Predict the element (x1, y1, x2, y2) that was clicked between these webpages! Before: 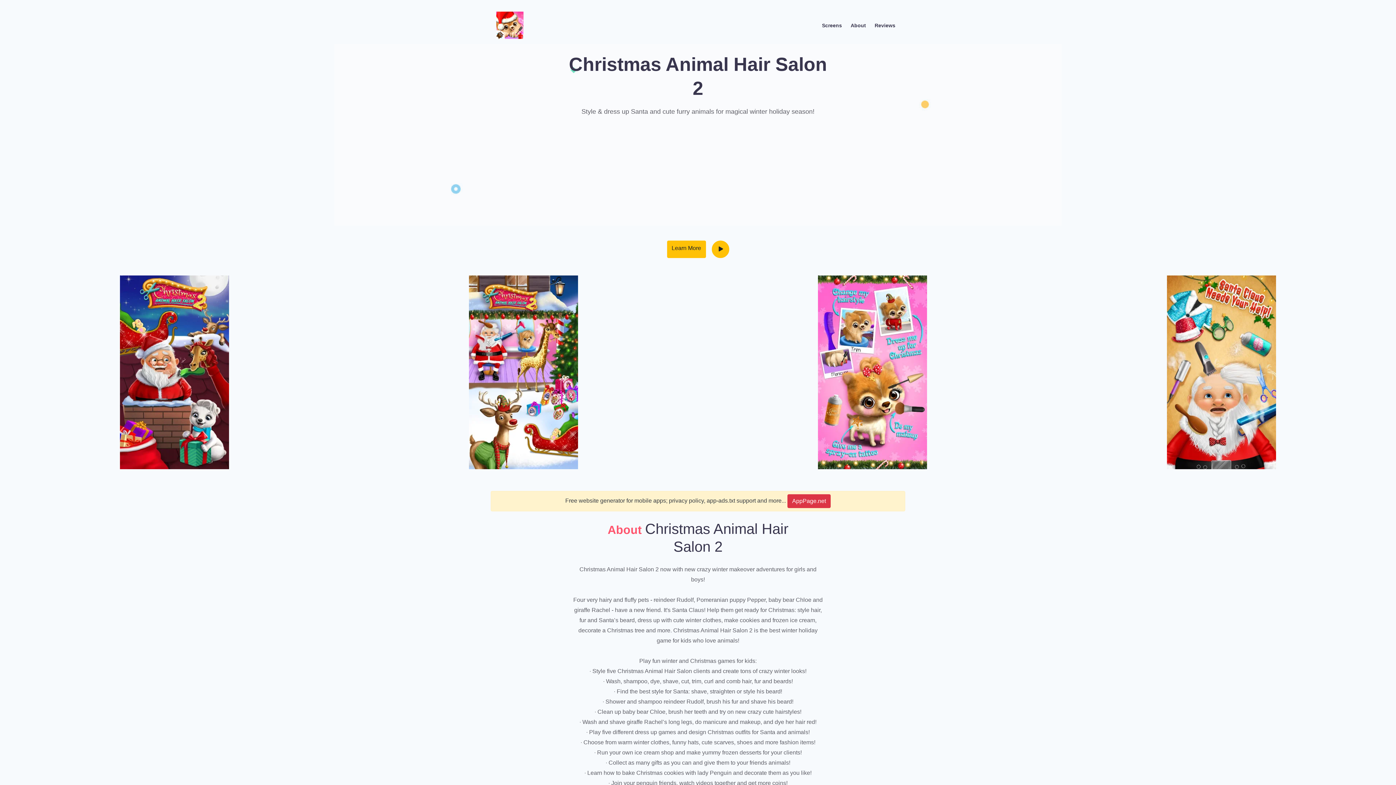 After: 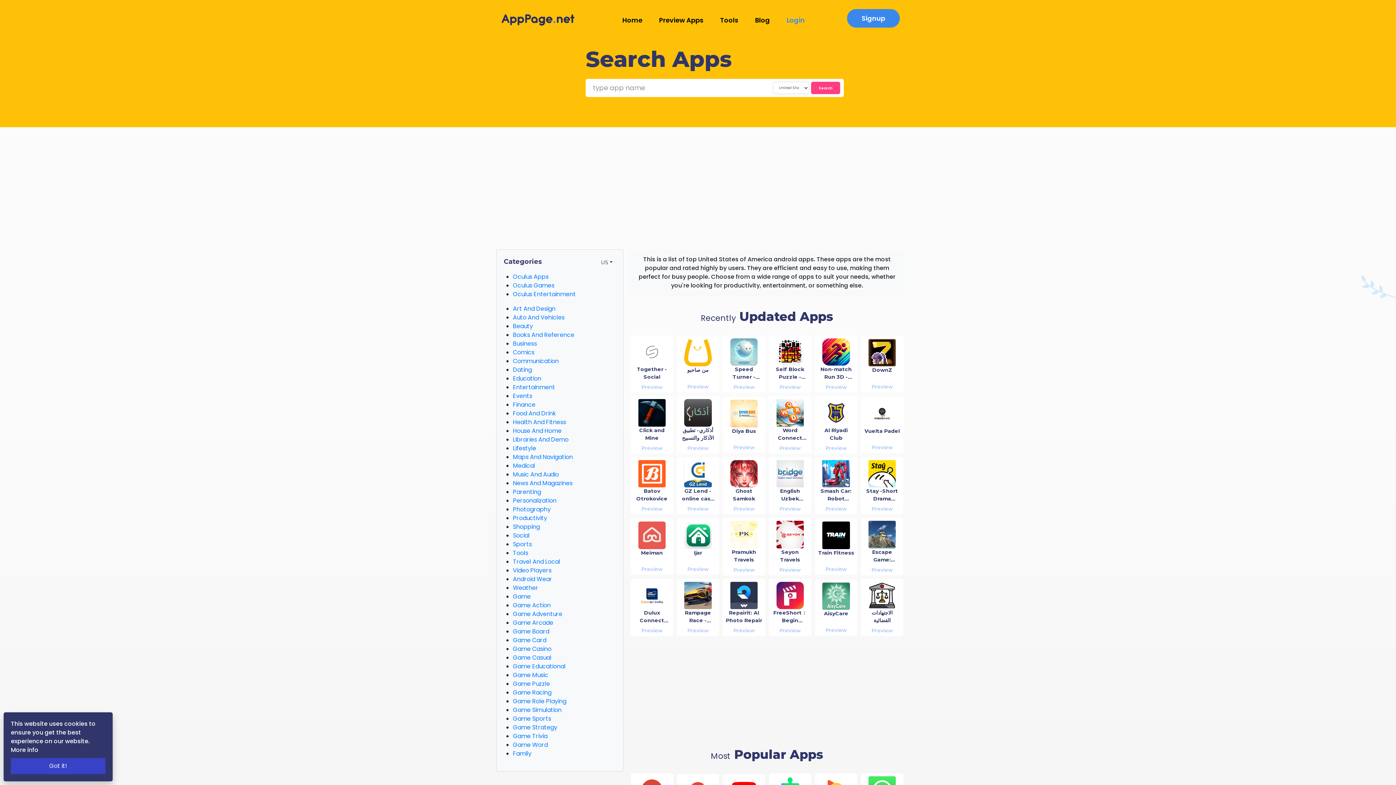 Action: bbox: (787, 494, 830, 508) label: AppPage.net